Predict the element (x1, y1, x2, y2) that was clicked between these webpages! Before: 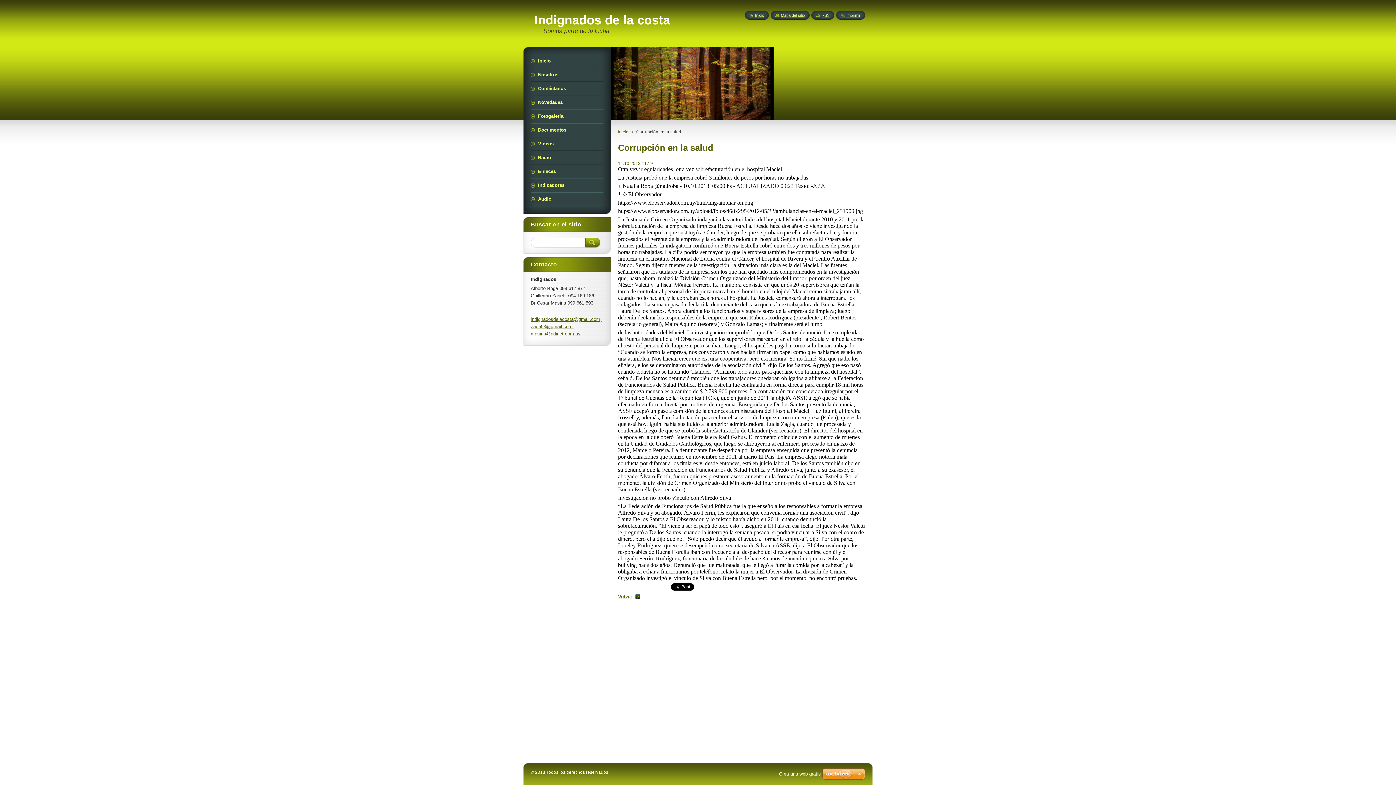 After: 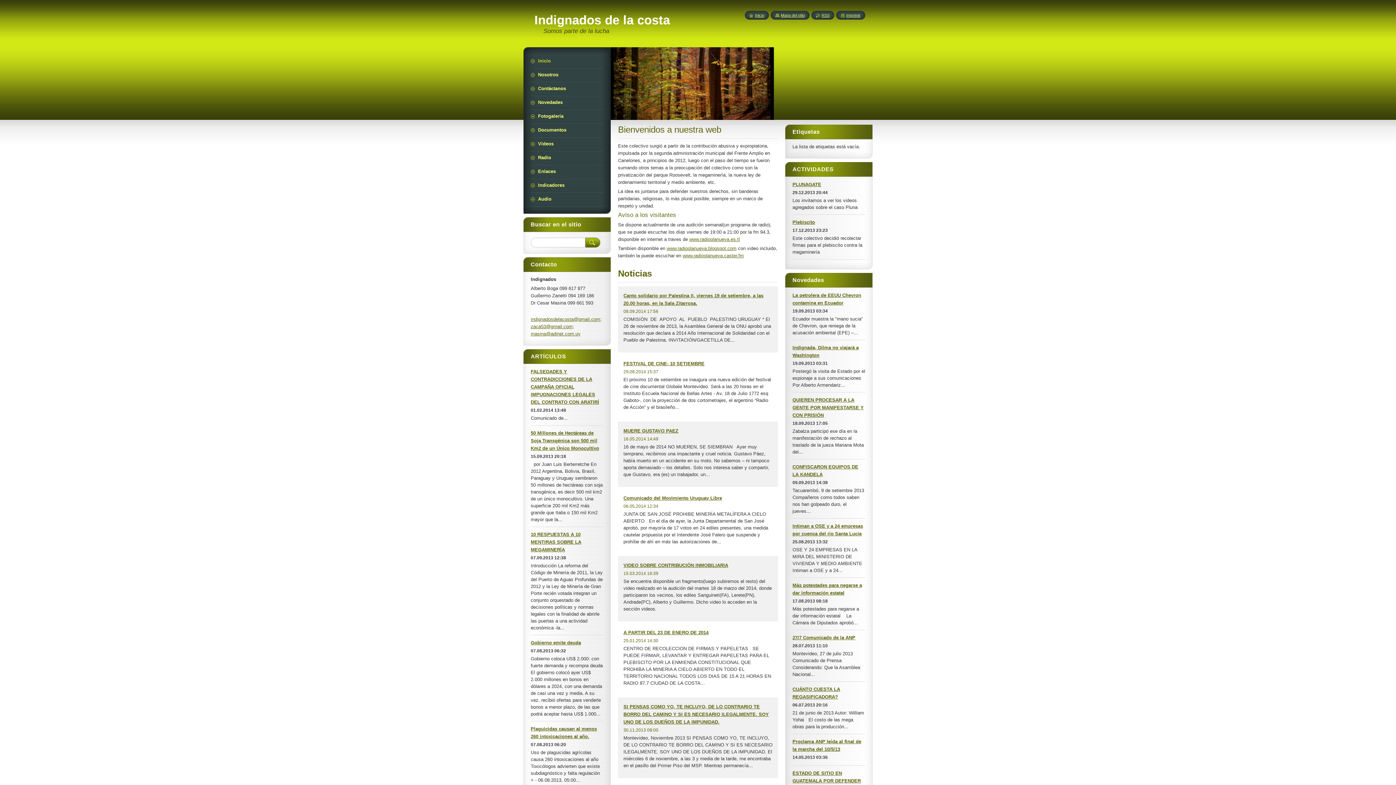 Action: label: Inicio bbox: (530, 54, 603, 67)